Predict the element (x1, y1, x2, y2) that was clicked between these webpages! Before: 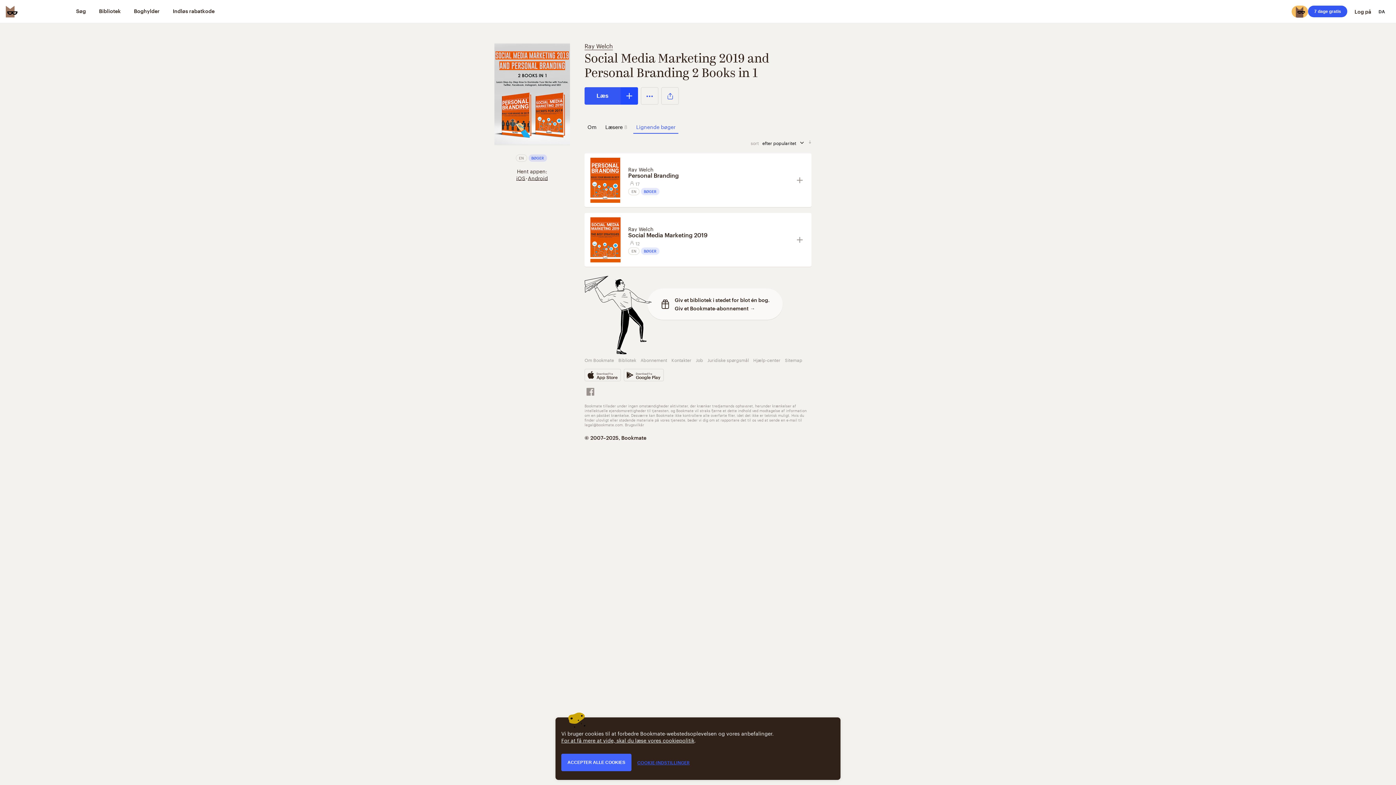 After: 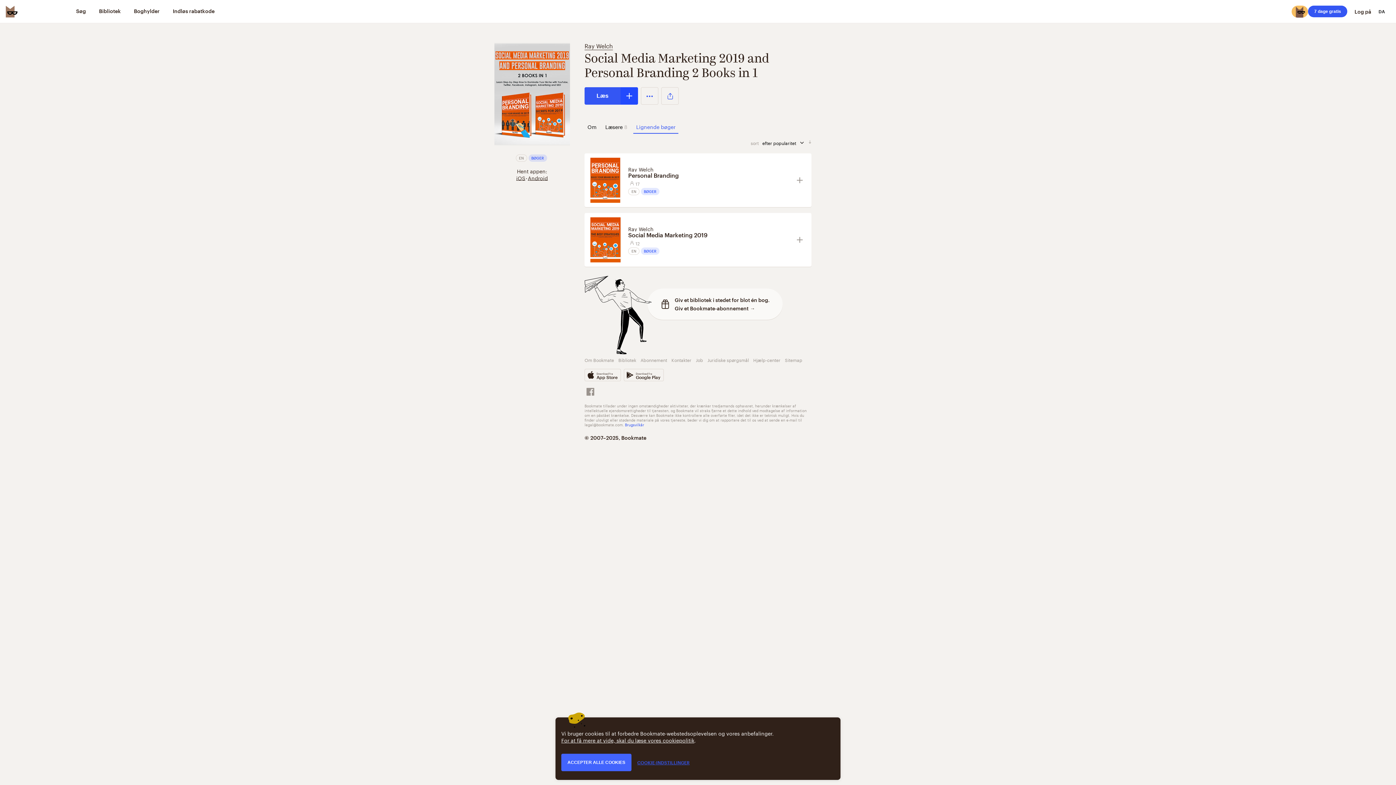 Action: bbox: (625, 421, 644, 427) label: Brugsvilkår